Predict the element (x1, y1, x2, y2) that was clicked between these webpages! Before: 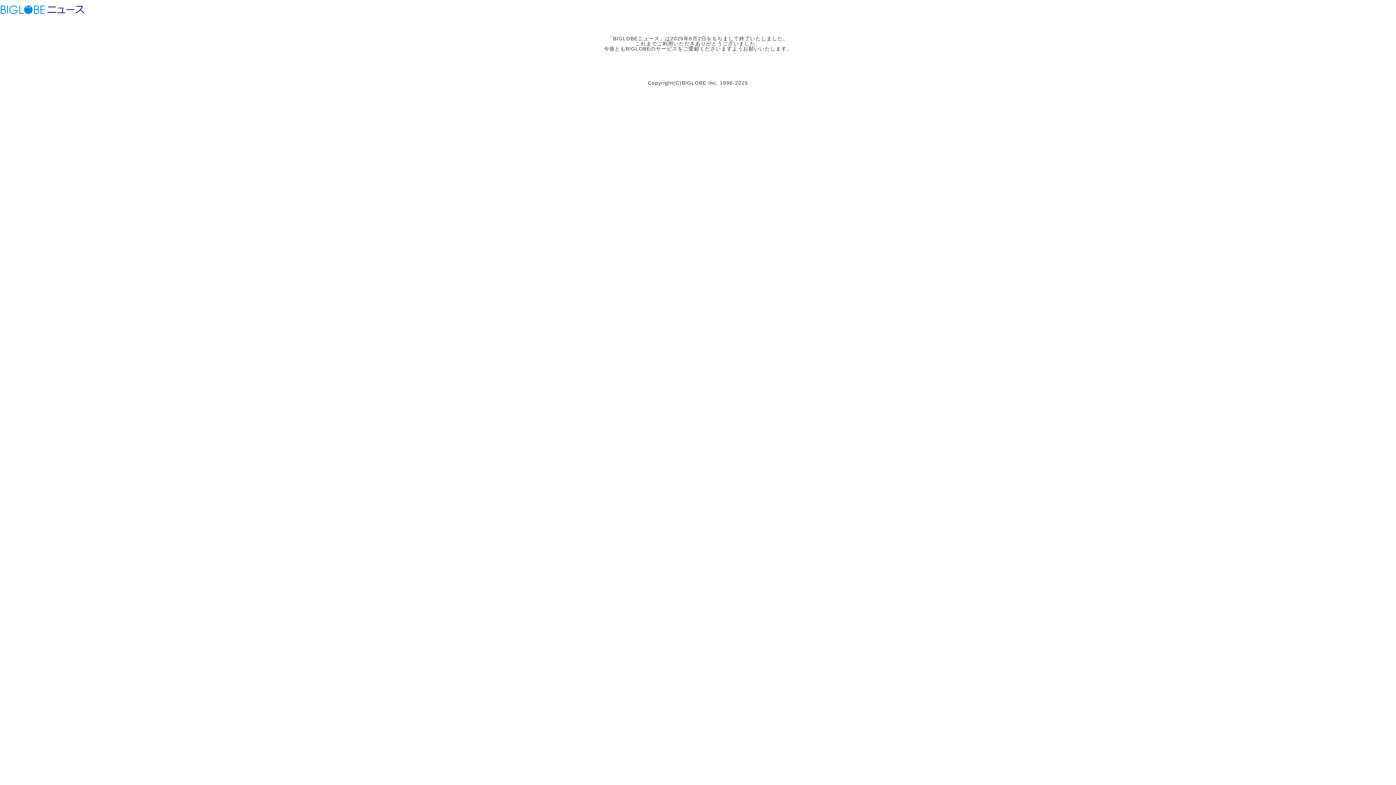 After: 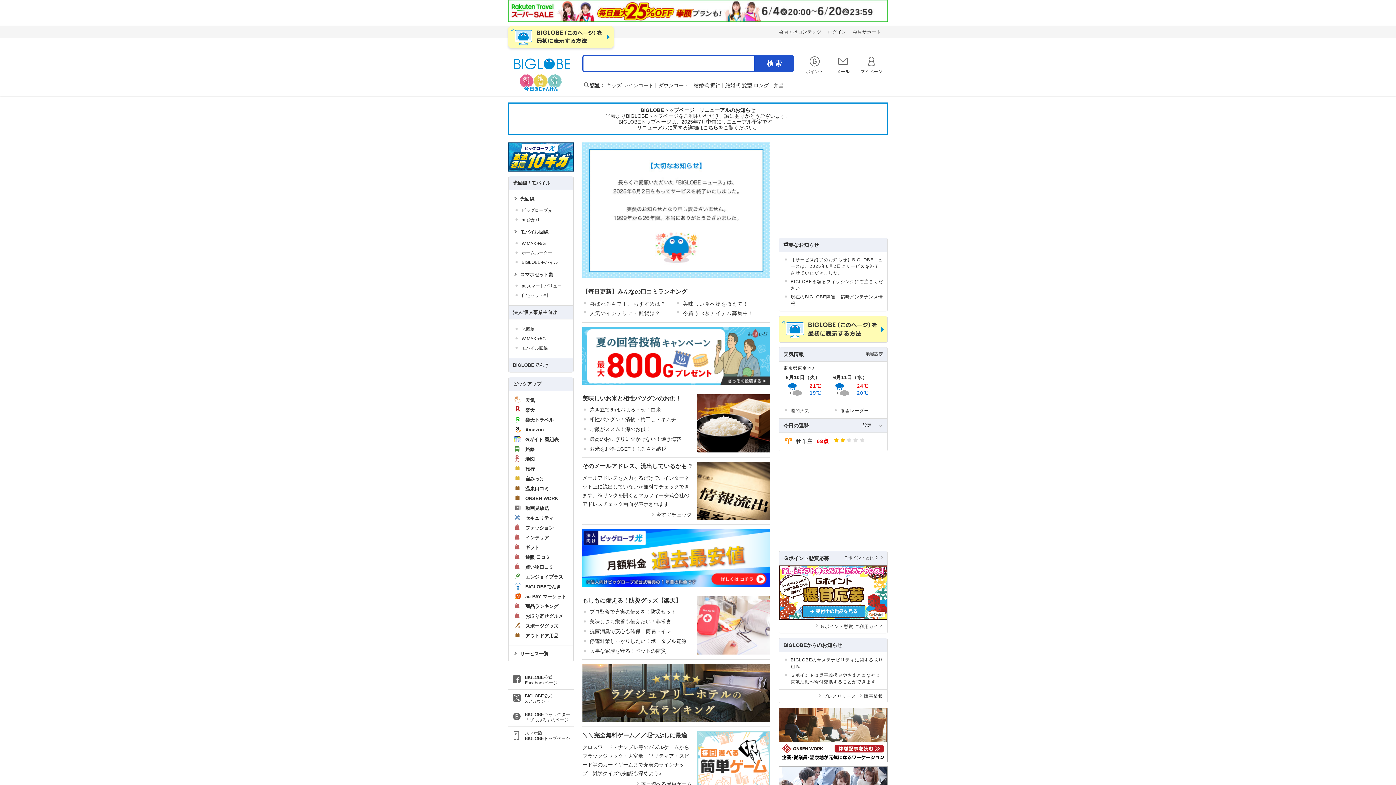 Action: bbox: (0, 3, 45, 15) label: ビッグローブ